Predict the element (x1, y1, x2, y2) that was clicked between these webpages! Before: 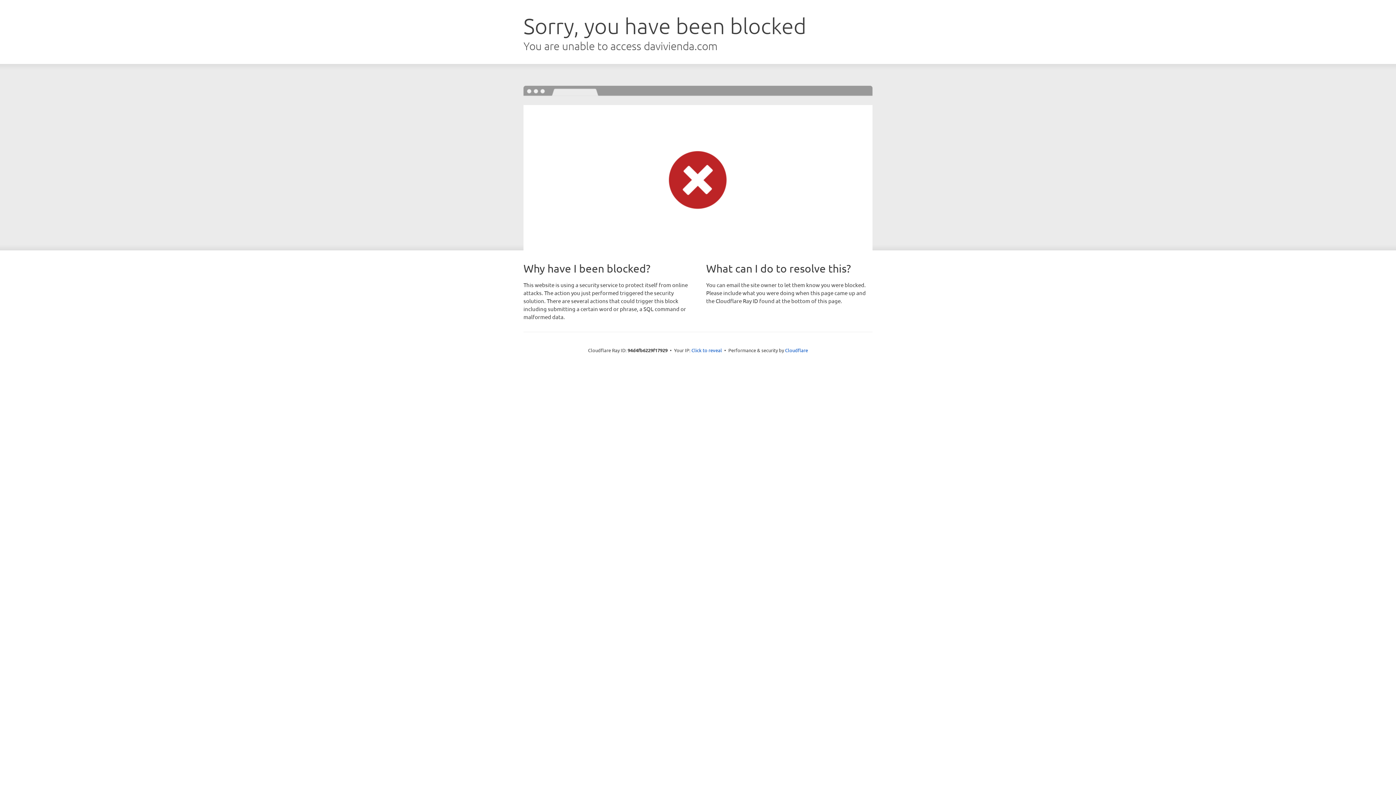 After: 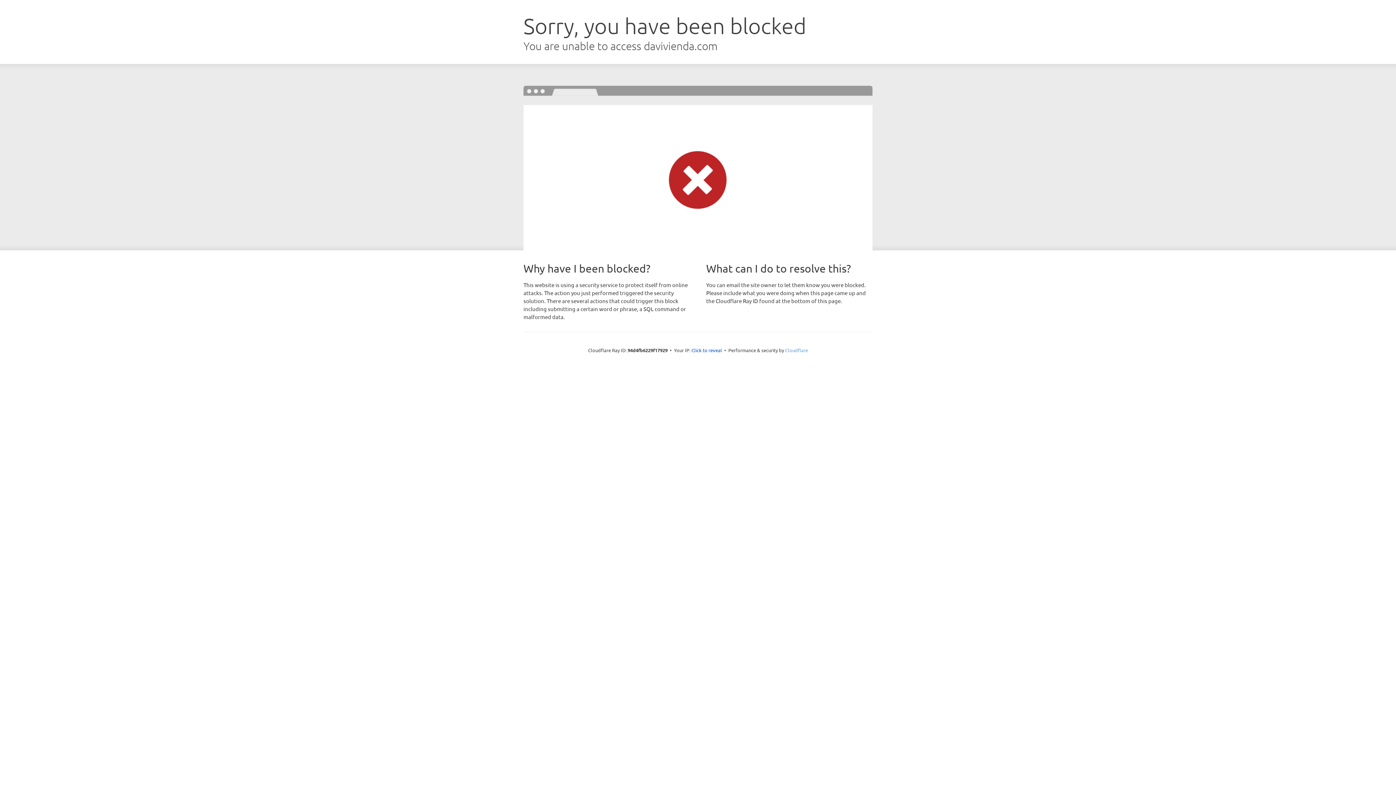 Action: label: Cloudflare bbox: (785, 347, 808, 353)